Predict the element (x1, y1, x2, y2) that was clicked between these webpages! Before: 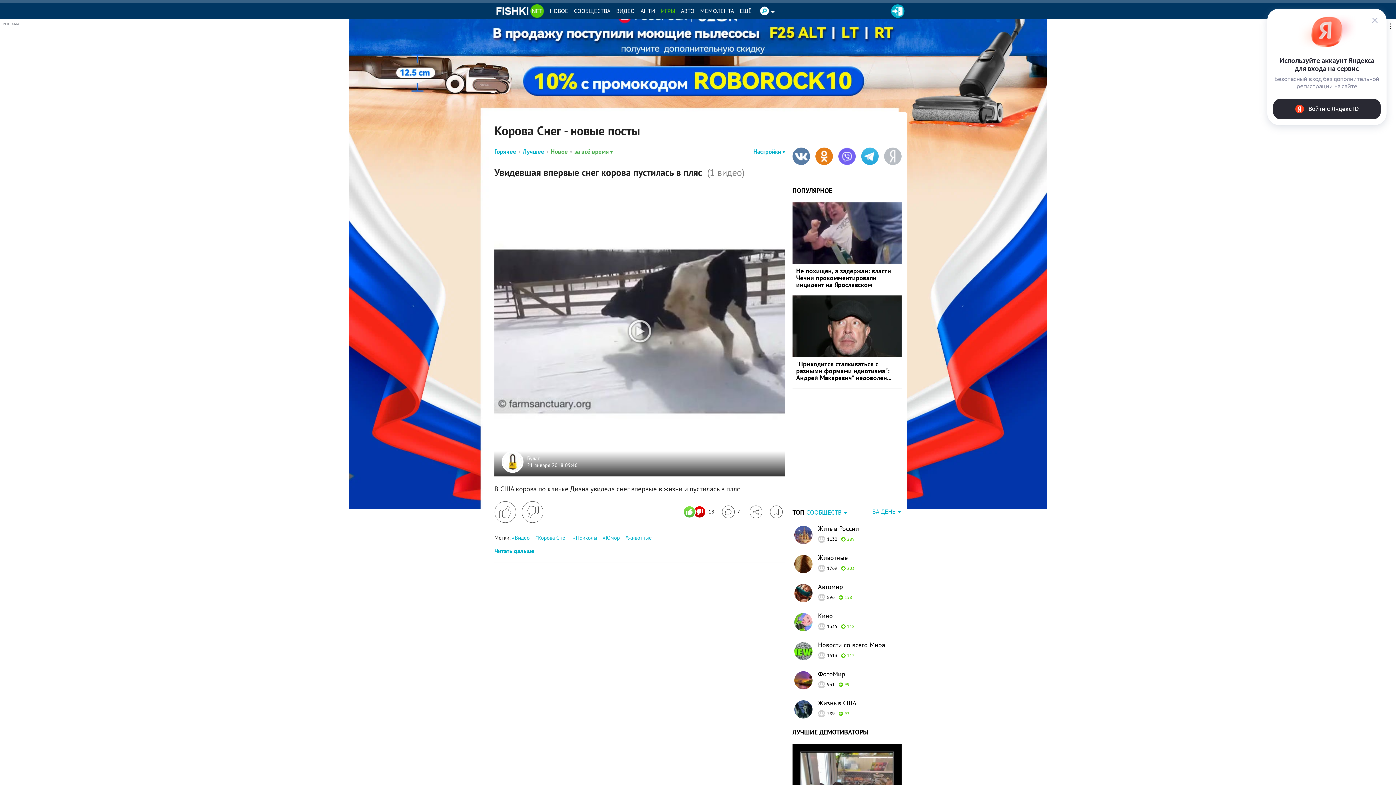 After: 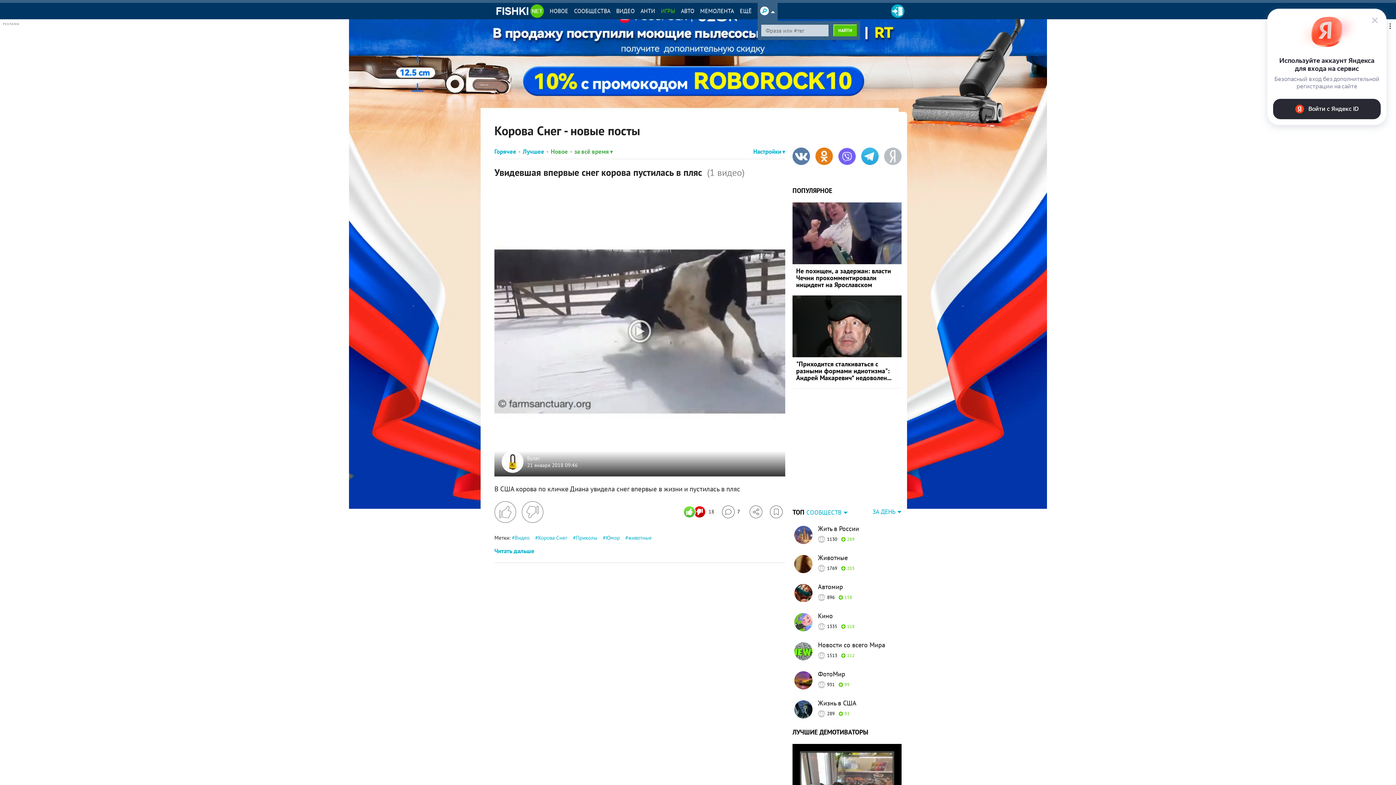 Action: bbox: (760, 6, 769, 15)